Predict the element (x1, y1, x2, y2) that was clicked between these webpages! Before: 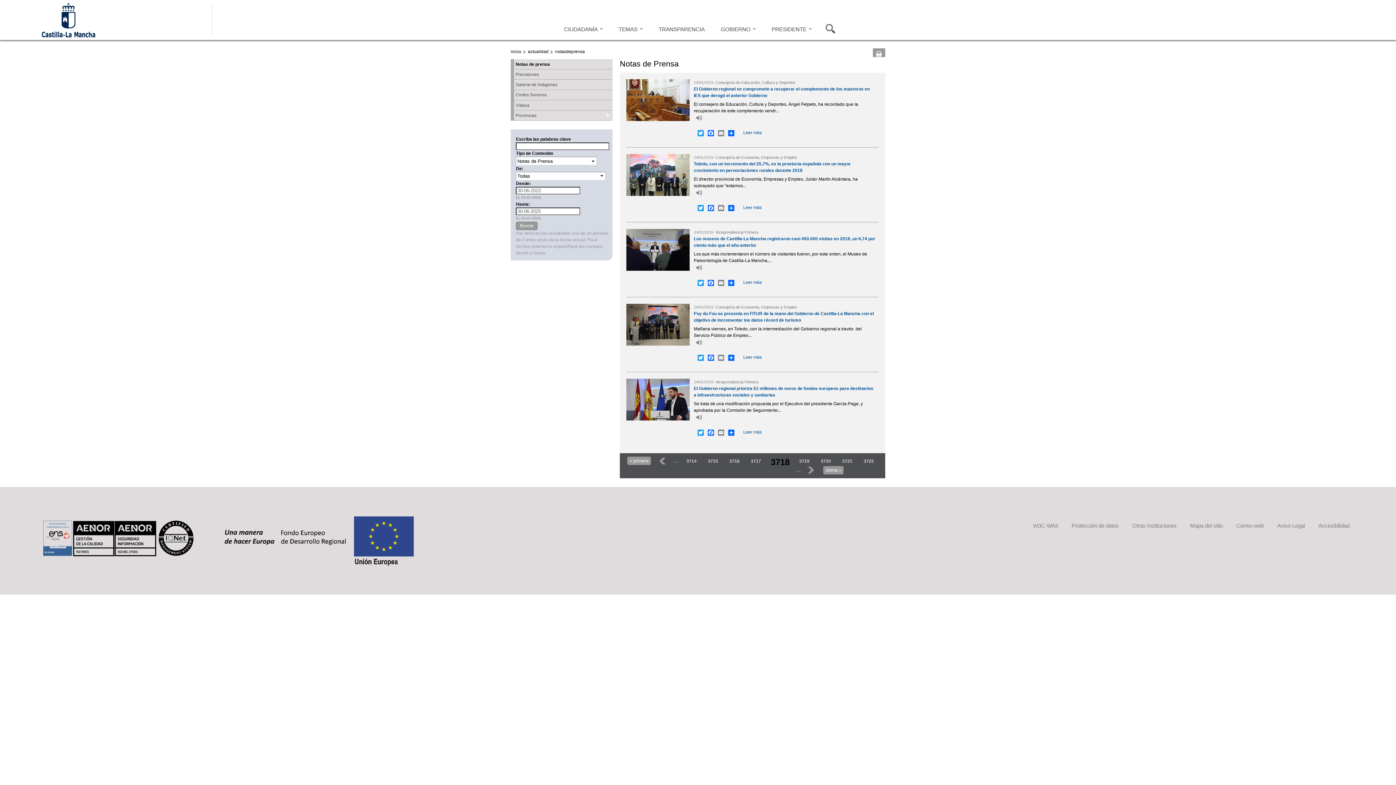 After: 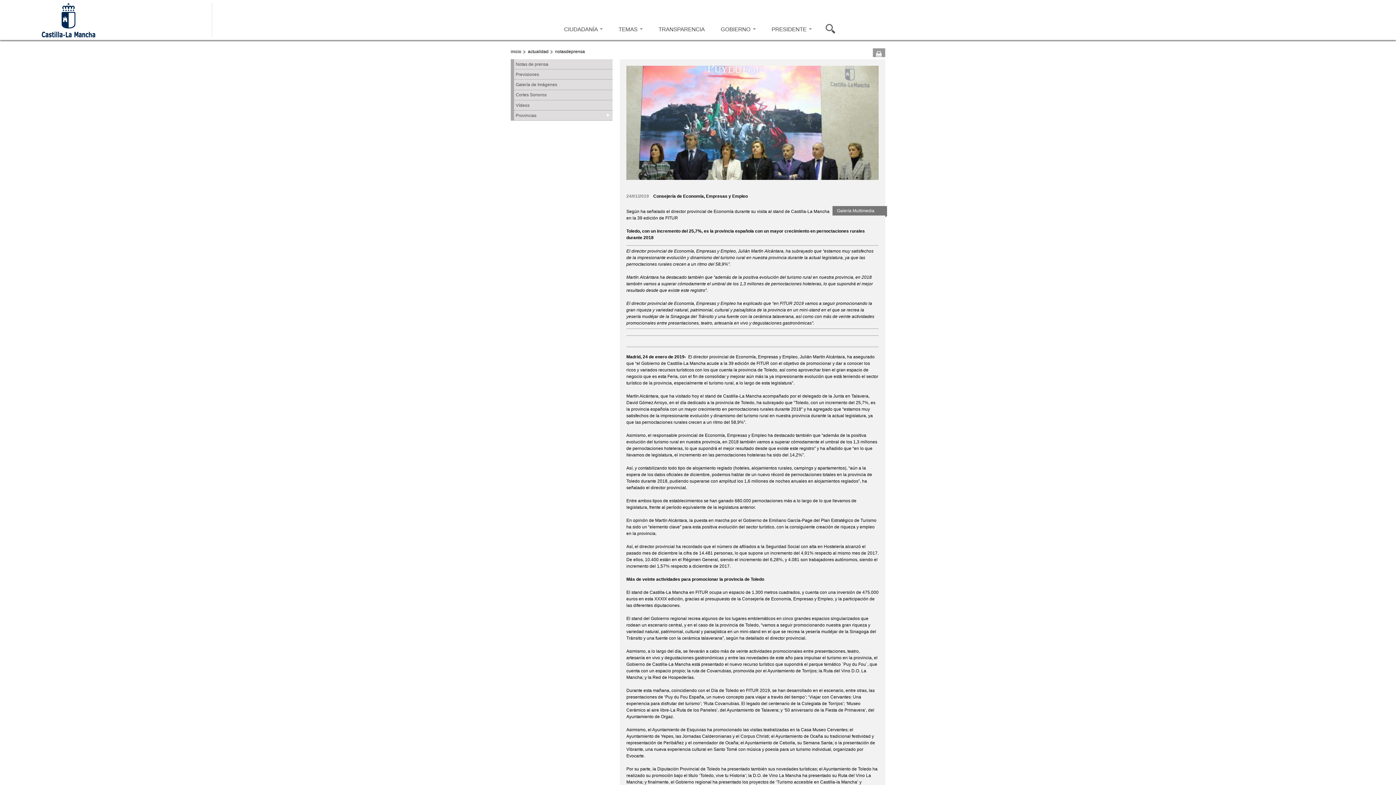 Action: bbox: (743, 205, 762, 210) label: Leer más
sobre Toledo, con un incremento del 25,7%, es la provincia española con un mayor crecimiento en pernoctaciones rurales durante 2018